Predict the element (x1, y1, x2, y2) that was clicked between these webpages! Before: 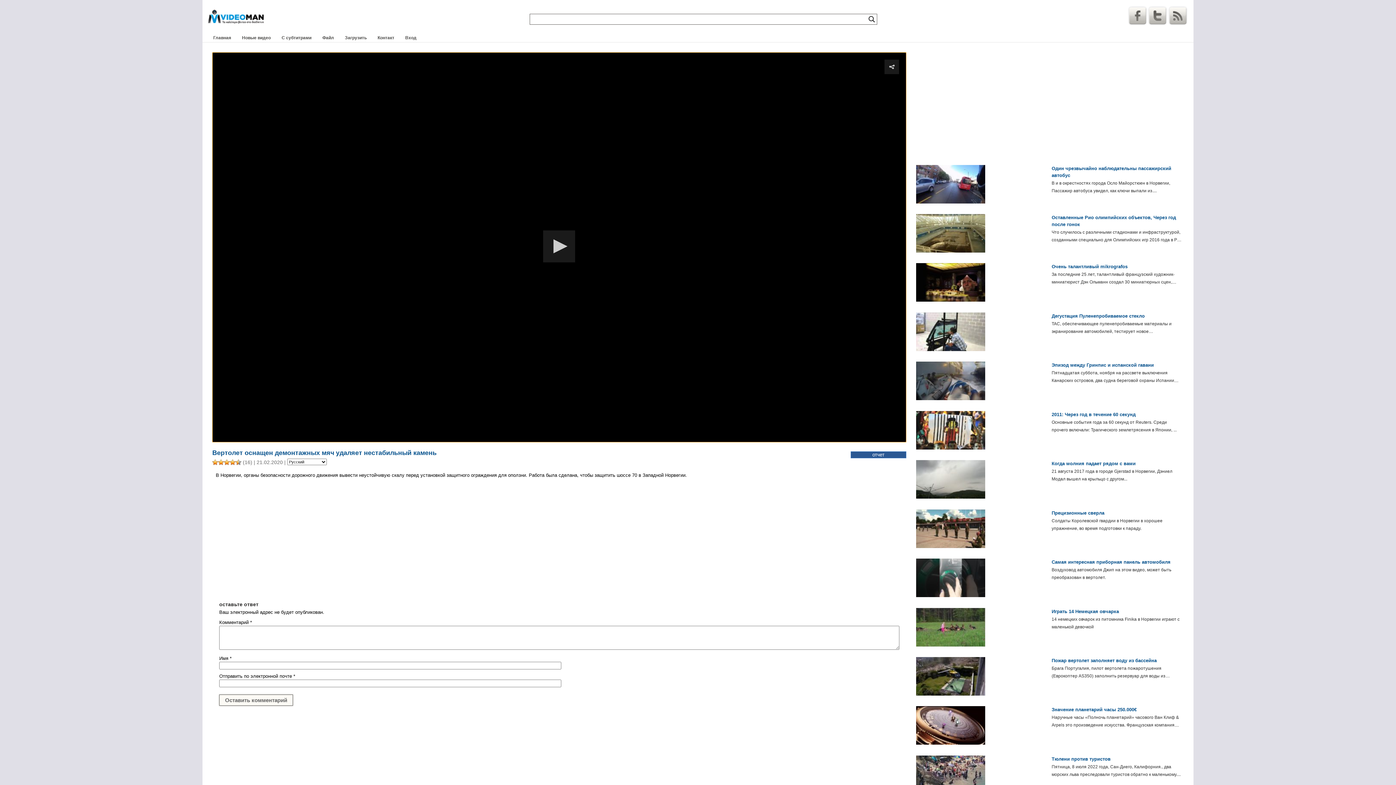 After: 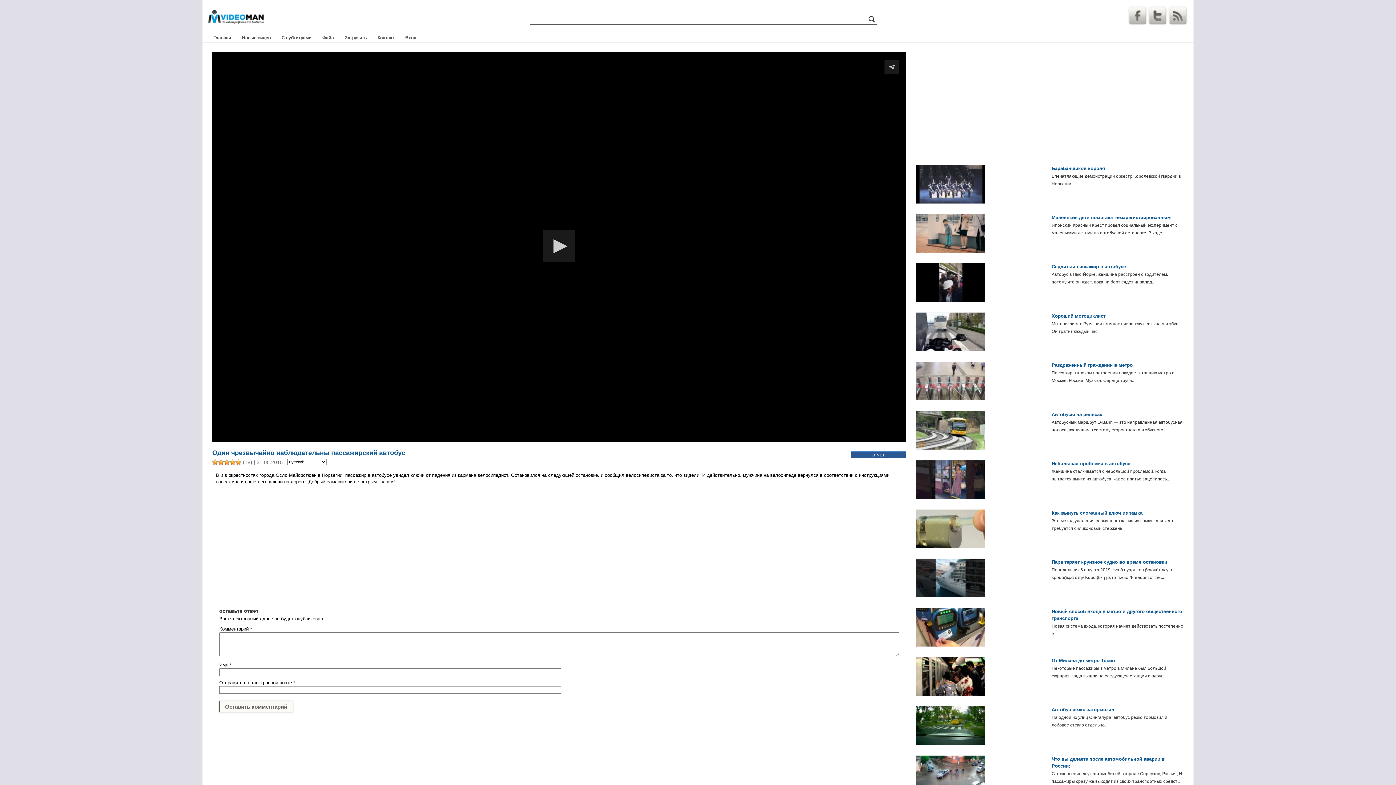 Action: label: Один чрезвычайно наблюдательны пассажирский автобус bbox: (1051, 164, 1183, 178)